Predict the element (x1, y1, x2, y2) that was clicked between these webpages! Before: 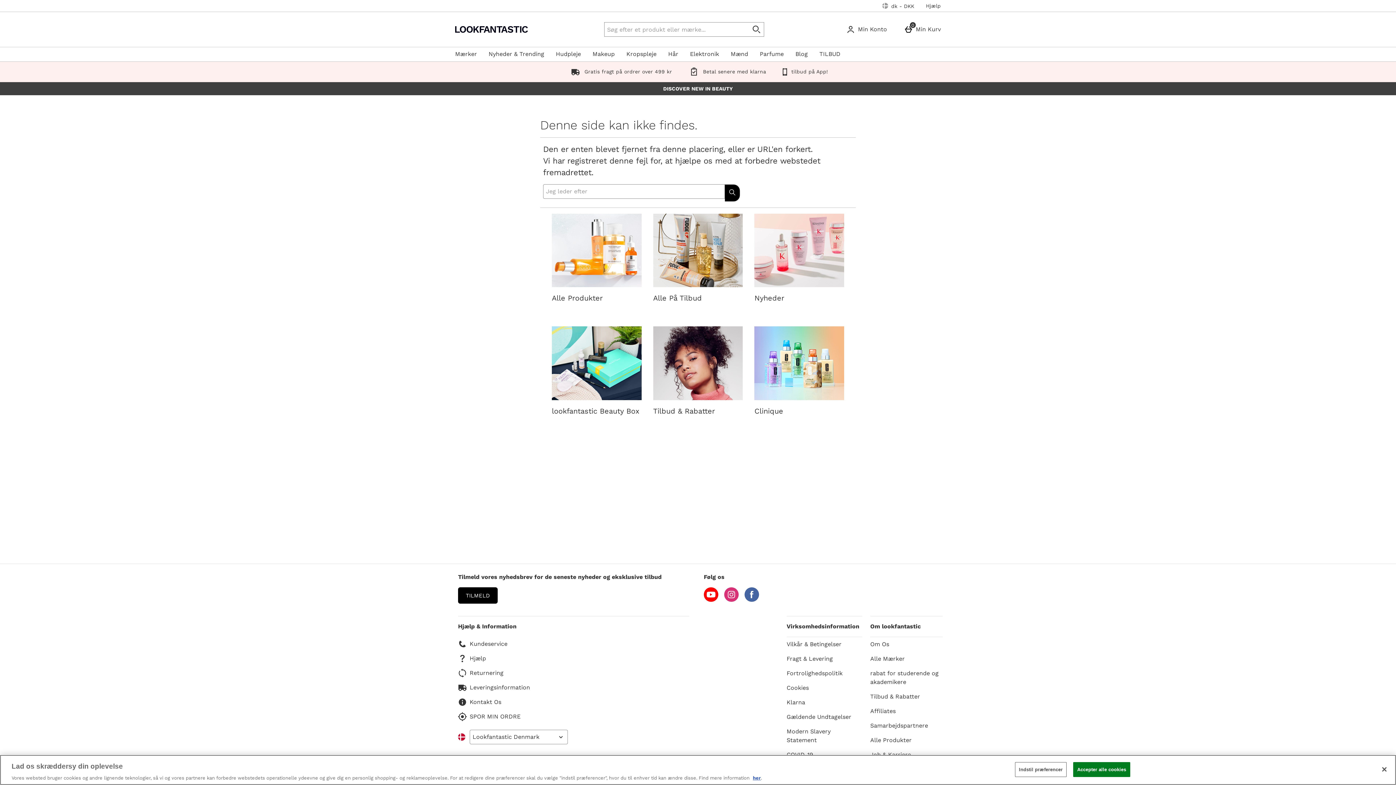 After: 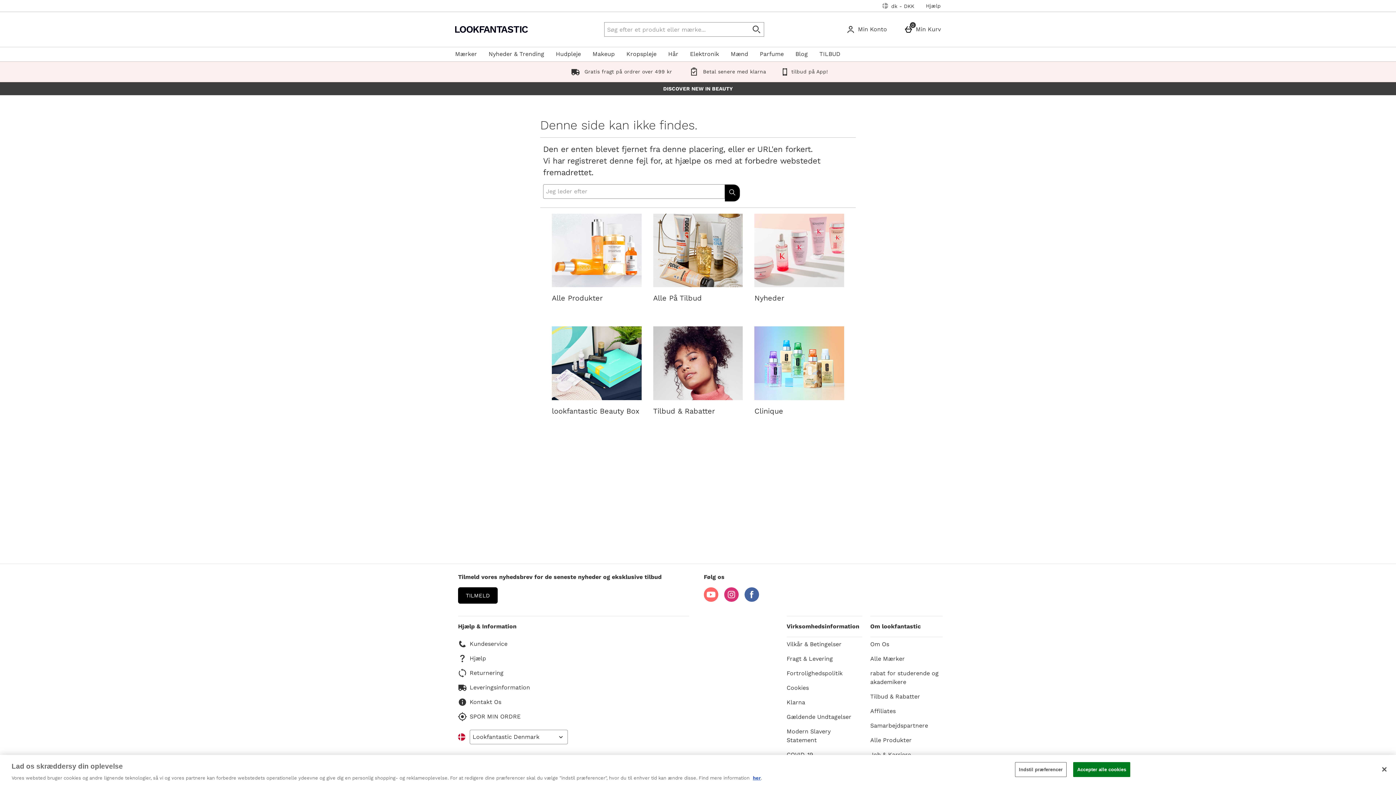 Action: bbox: (704, 596, 718, 603) label: YouTube